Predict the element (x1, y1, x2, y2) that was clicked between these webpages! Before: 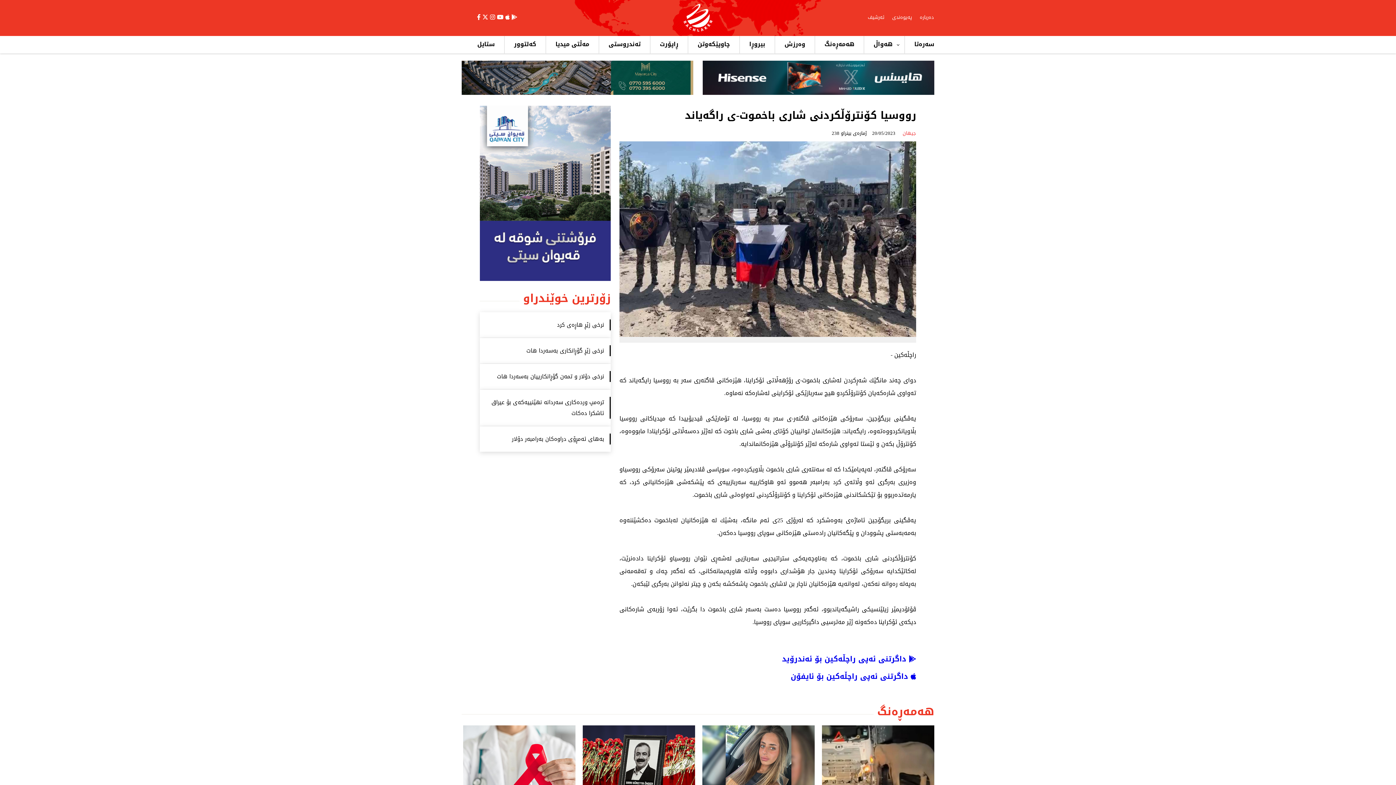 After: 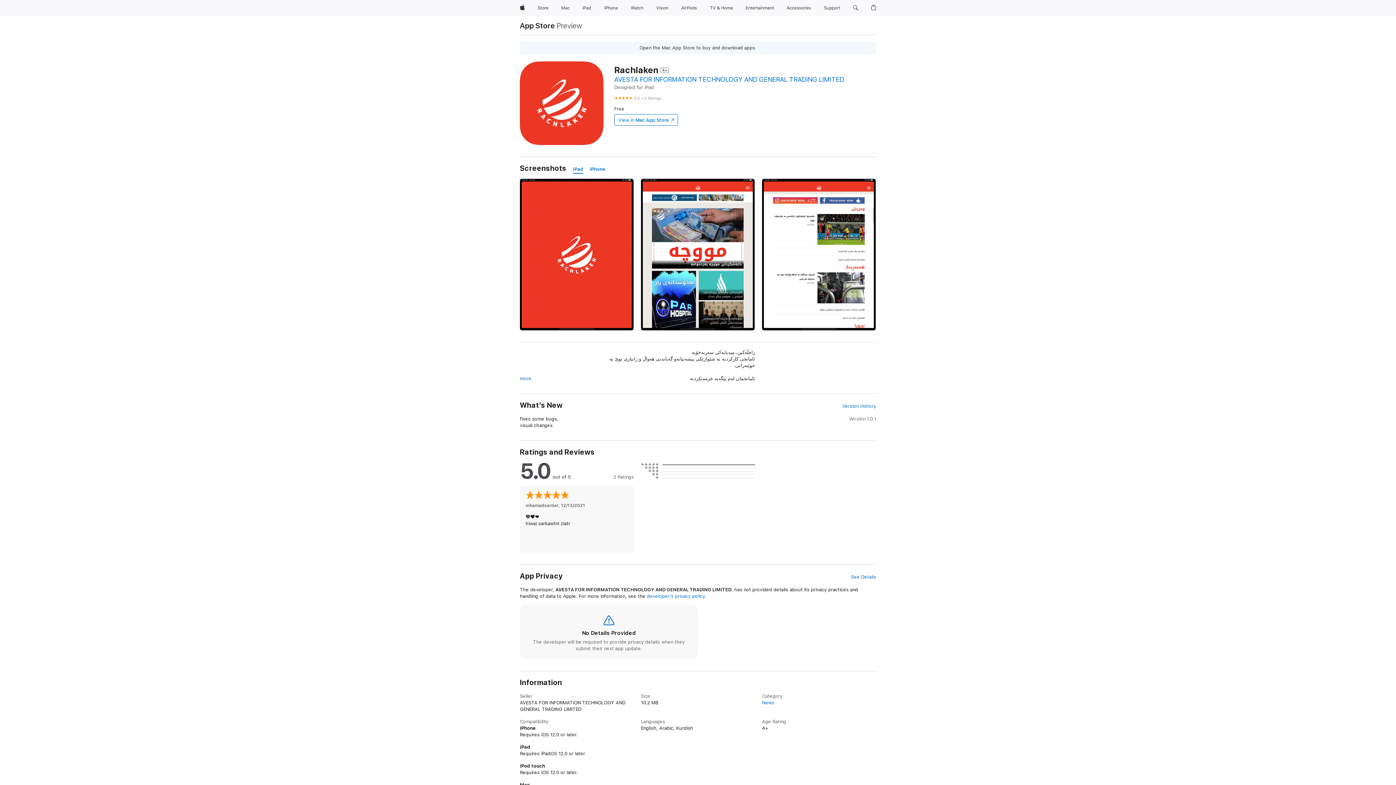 Action: bbox: (505, 11, 509, 22)